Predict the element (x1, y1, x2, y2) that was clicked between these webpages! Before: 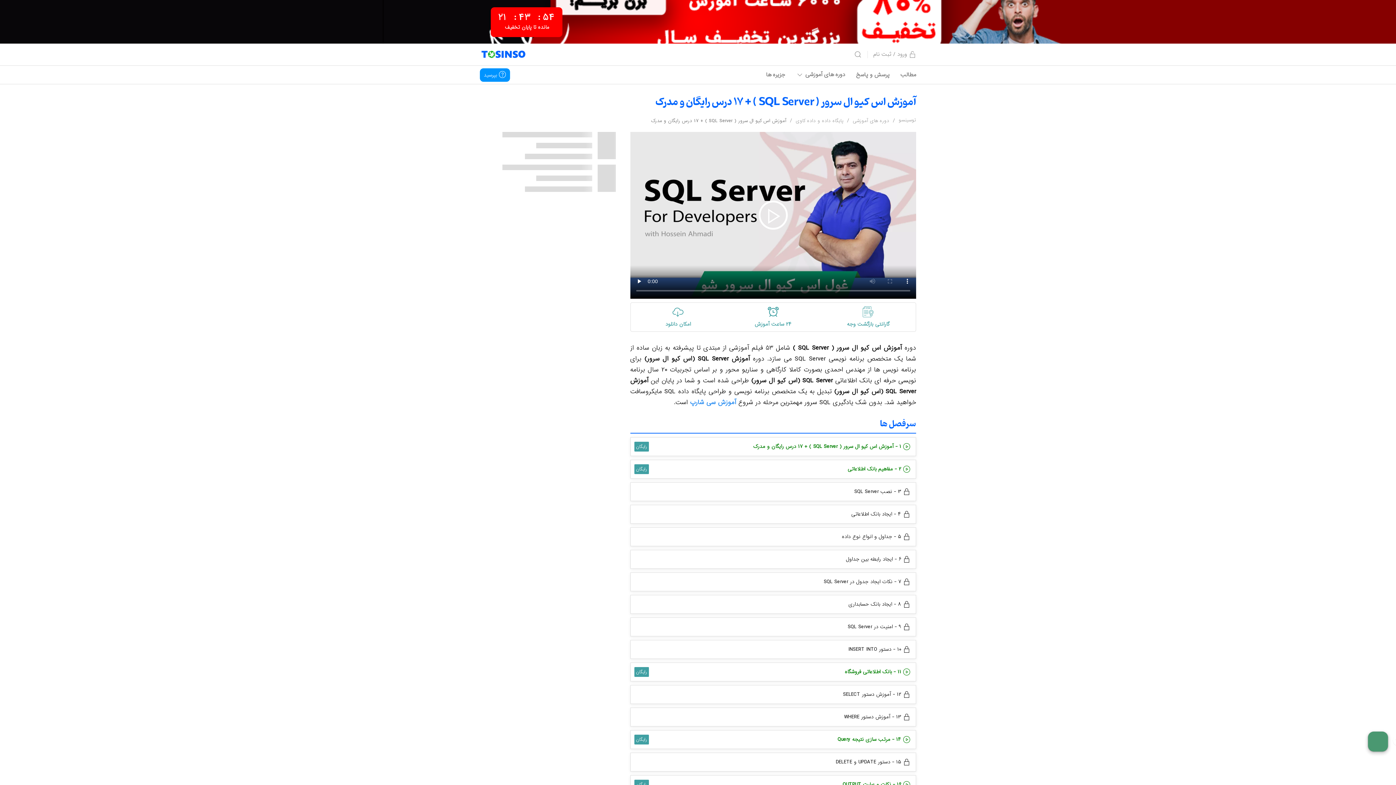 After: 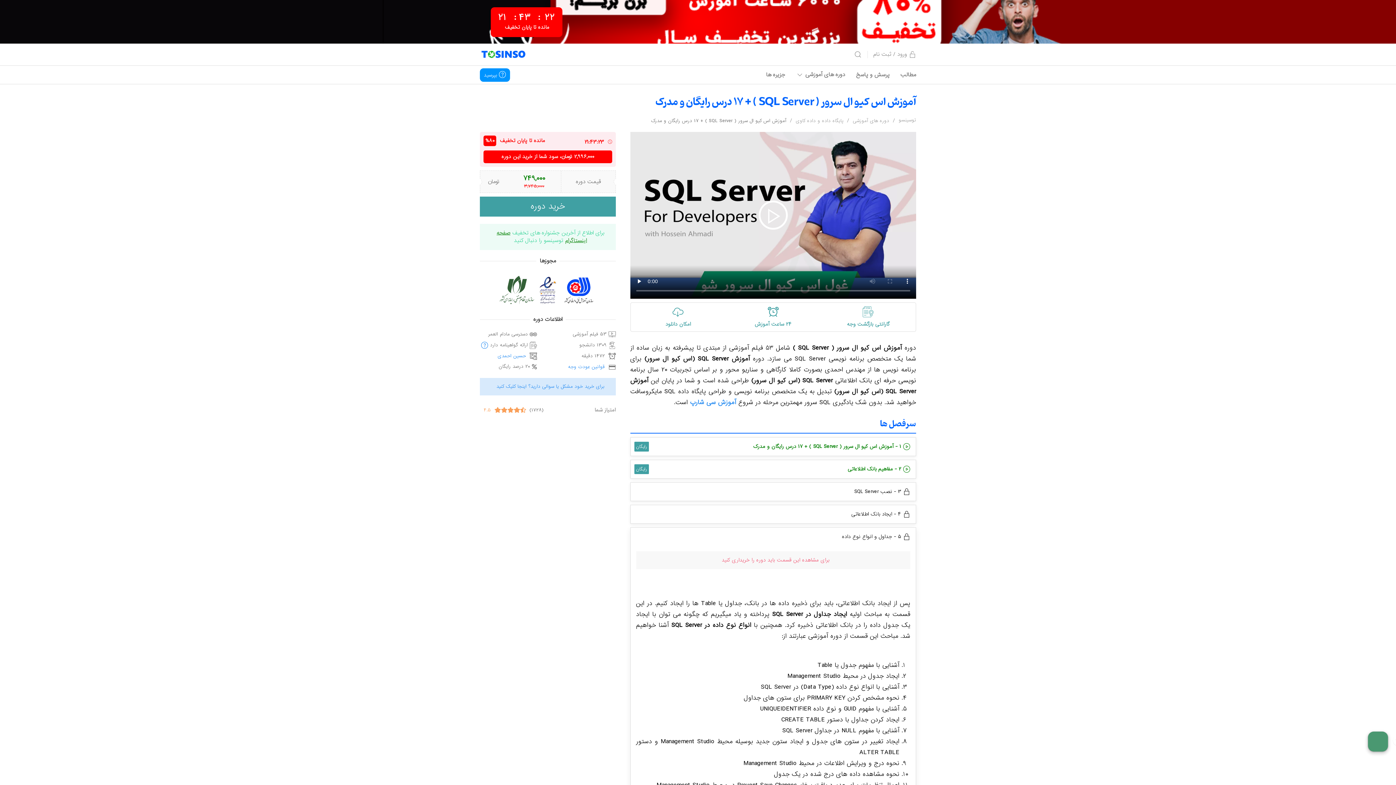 Action: bbox: (630, 527, 916, 546) label:  5 - جداول و انواع نوع داده